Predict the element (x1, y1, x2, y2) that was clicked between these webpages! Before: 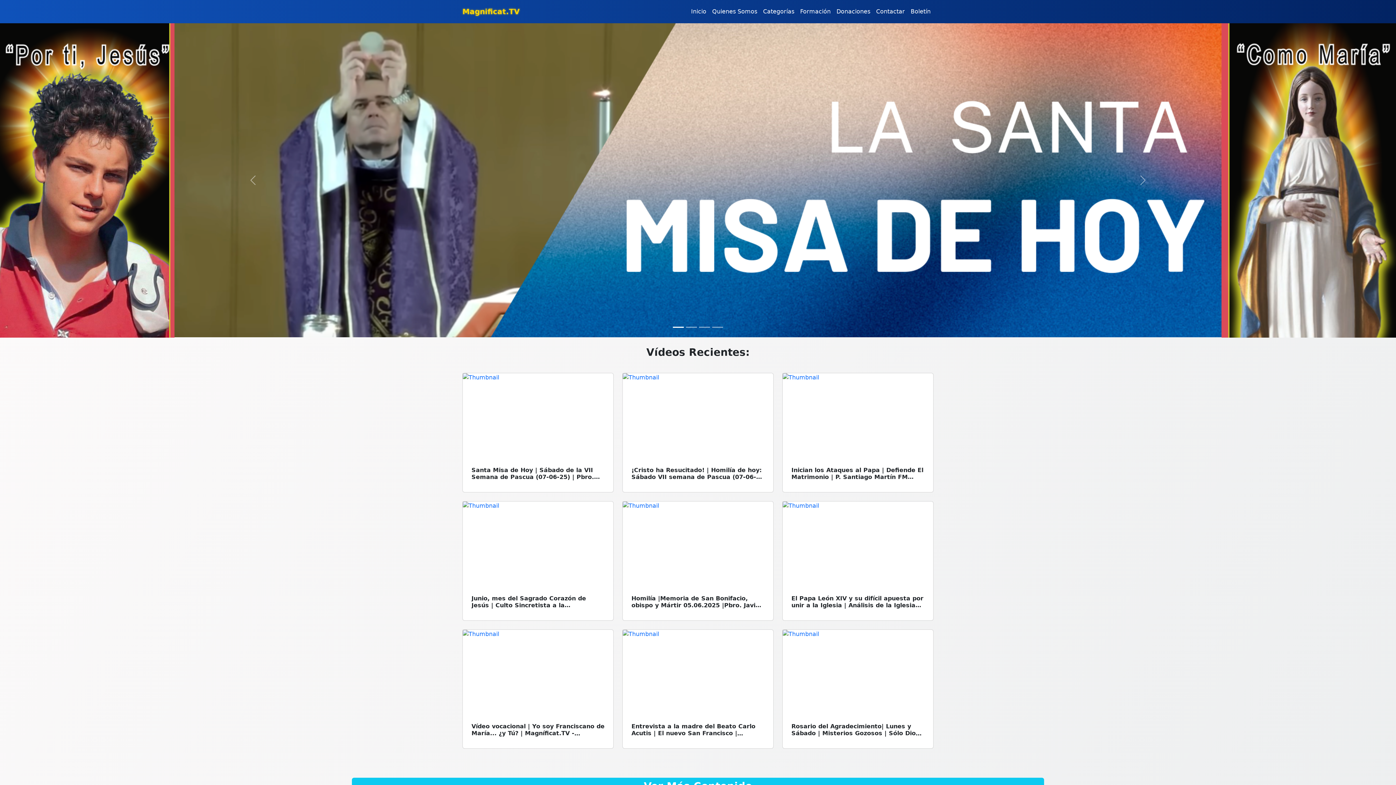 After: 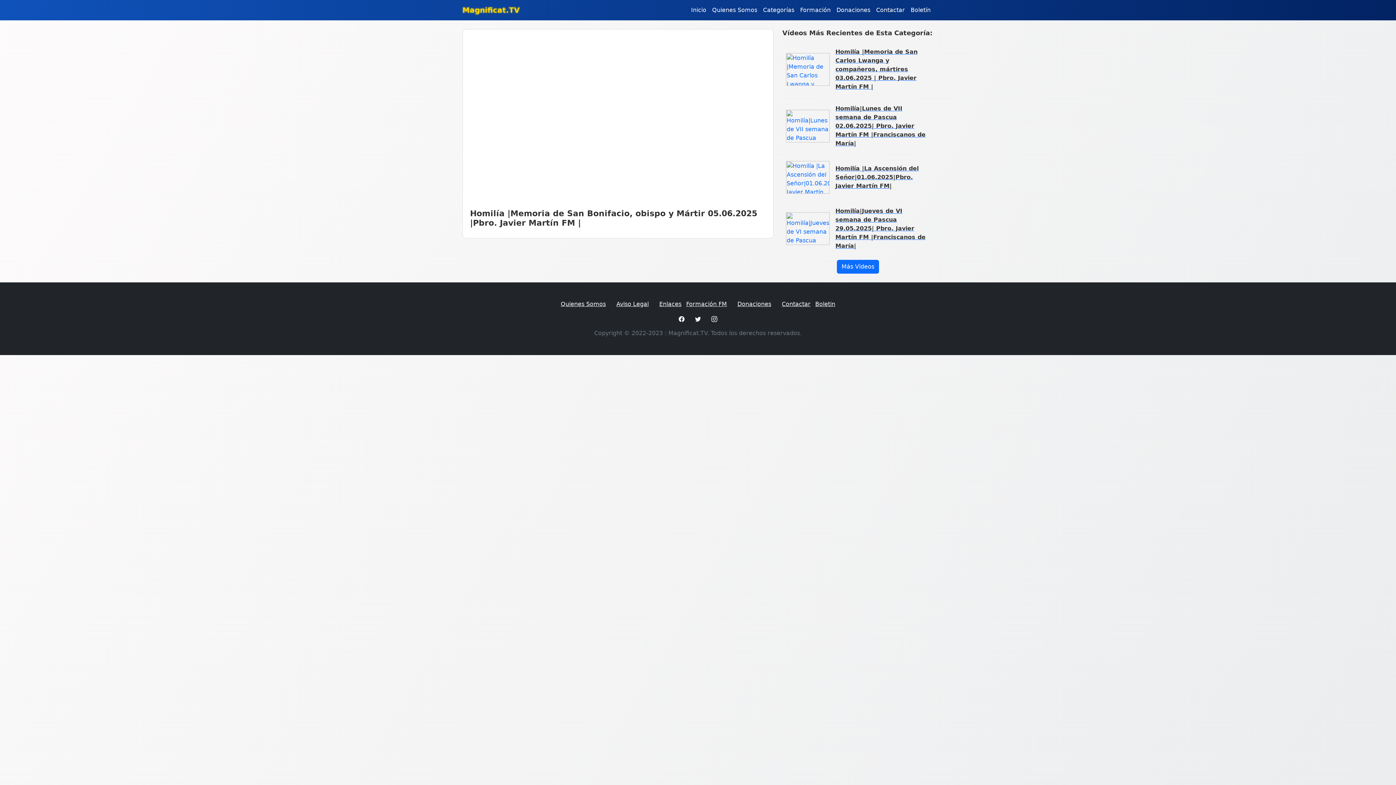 Action: bbox: (622, 501, 773, 586)